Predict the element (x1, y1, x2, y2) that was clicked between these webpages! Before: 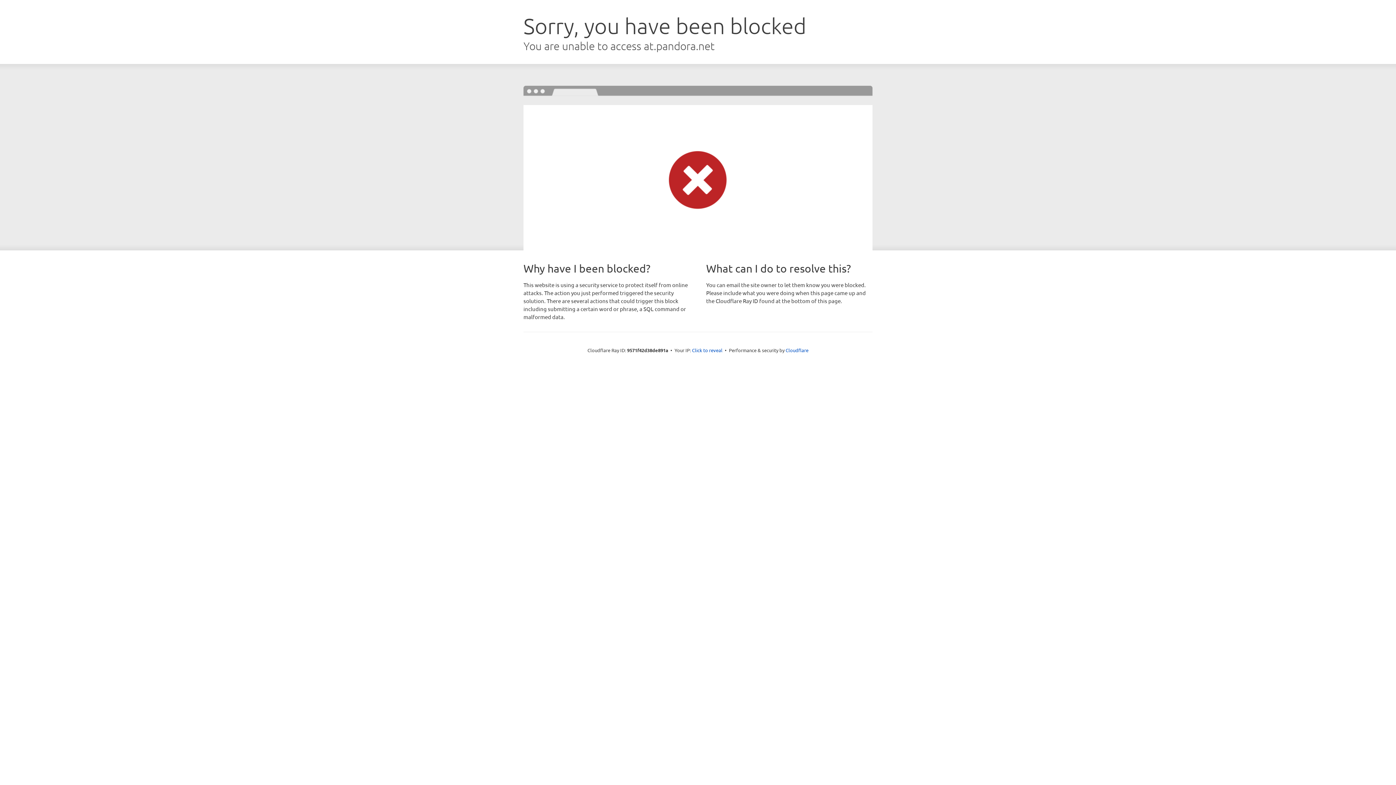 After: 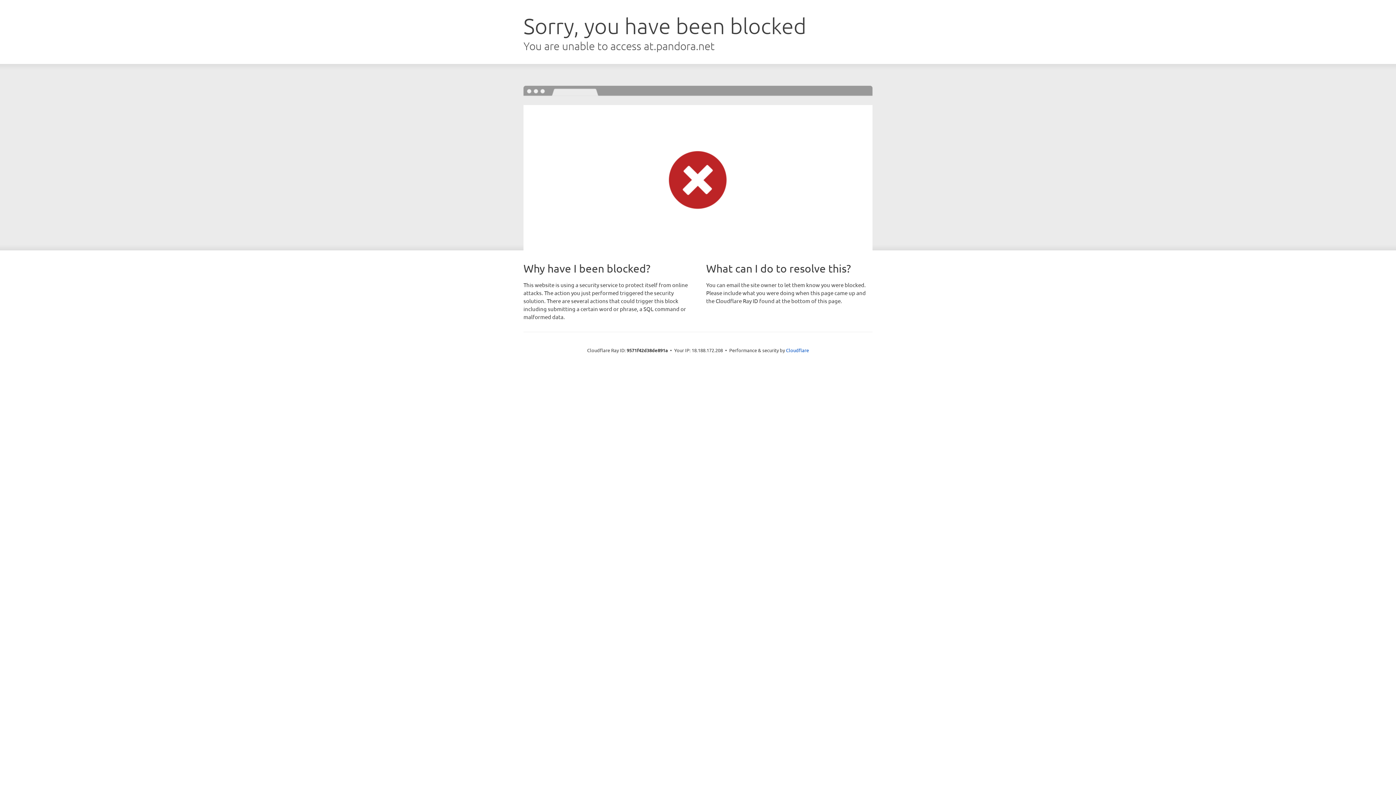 Action: label: Click to reveal bbox: (692, 346, 722, 353)